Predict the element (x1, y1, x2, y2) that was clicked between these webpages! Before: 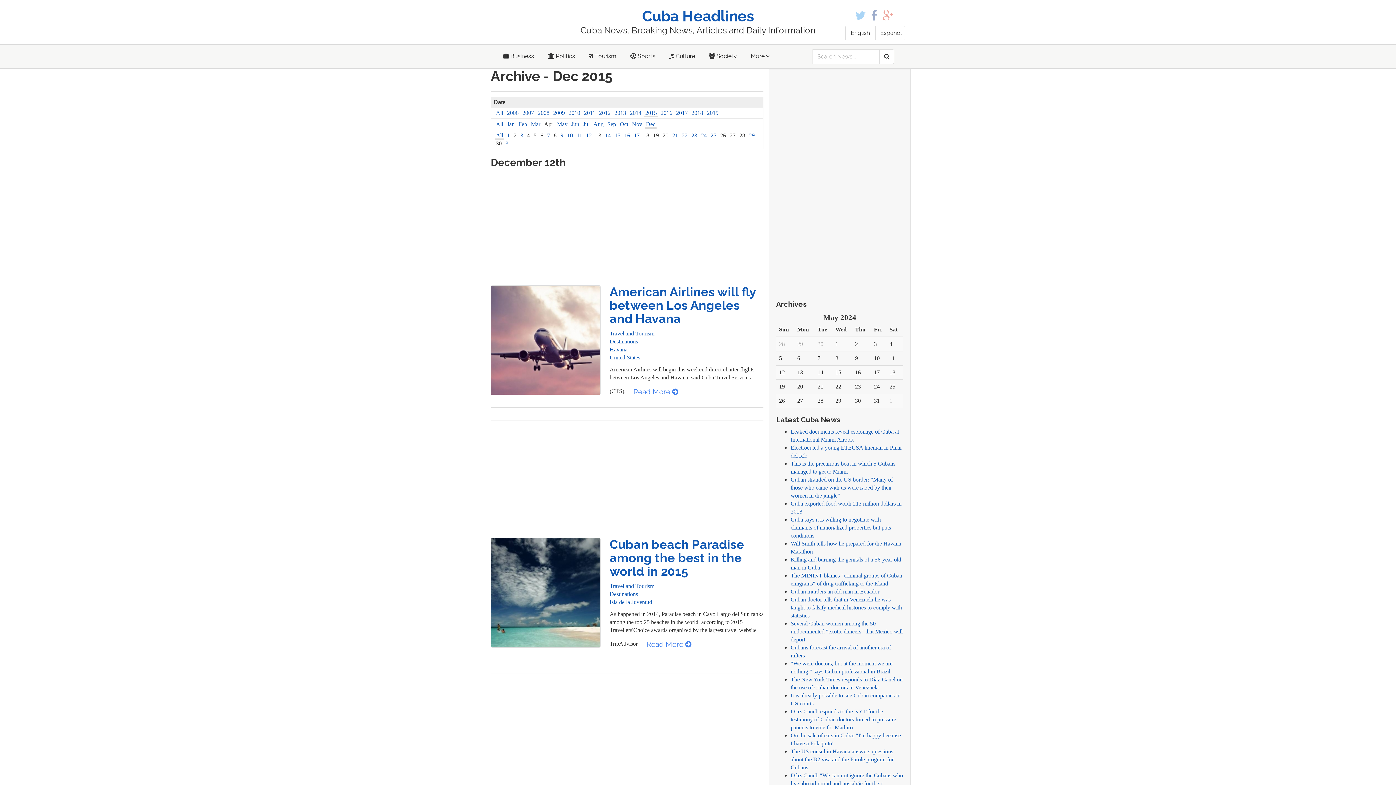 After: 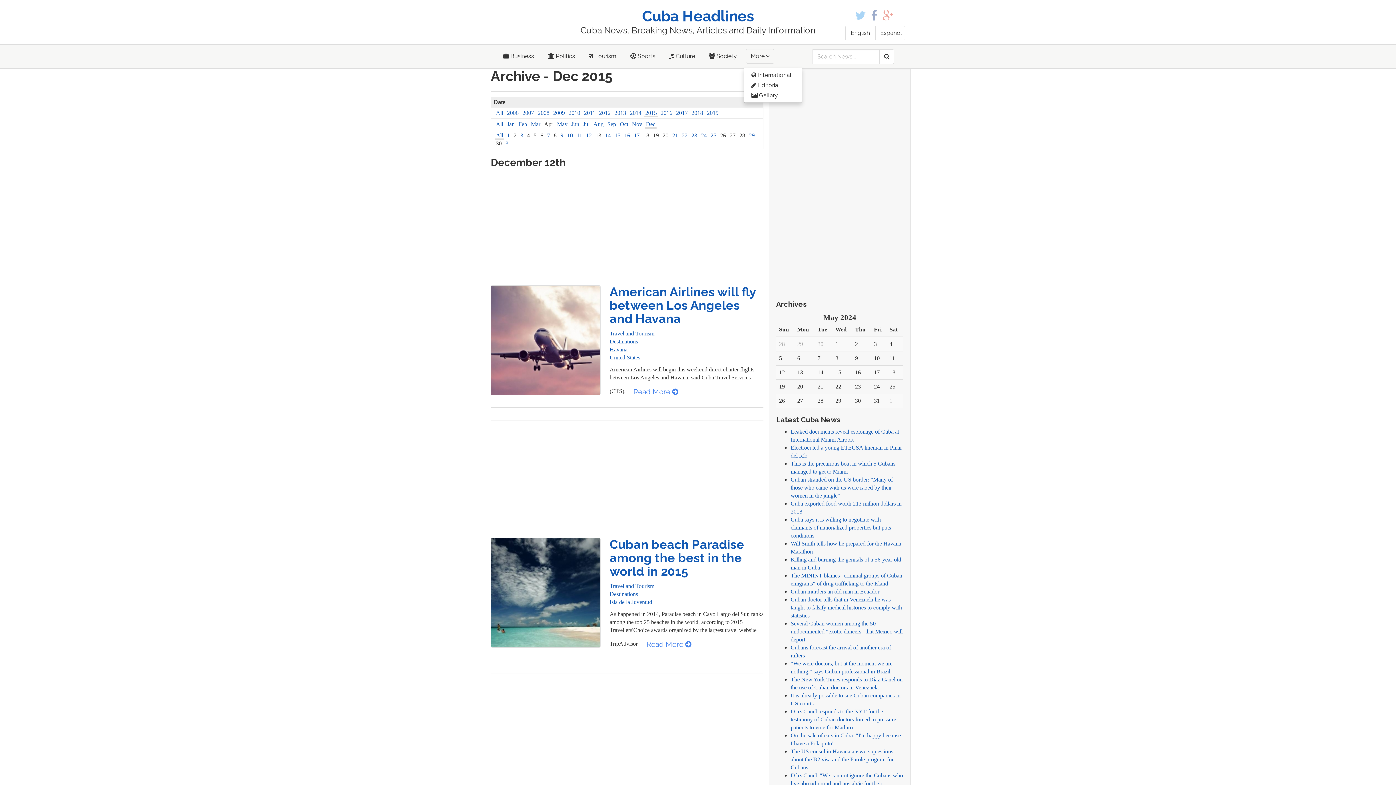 Action: bbox: (746, 49, 774, 63) label: More 